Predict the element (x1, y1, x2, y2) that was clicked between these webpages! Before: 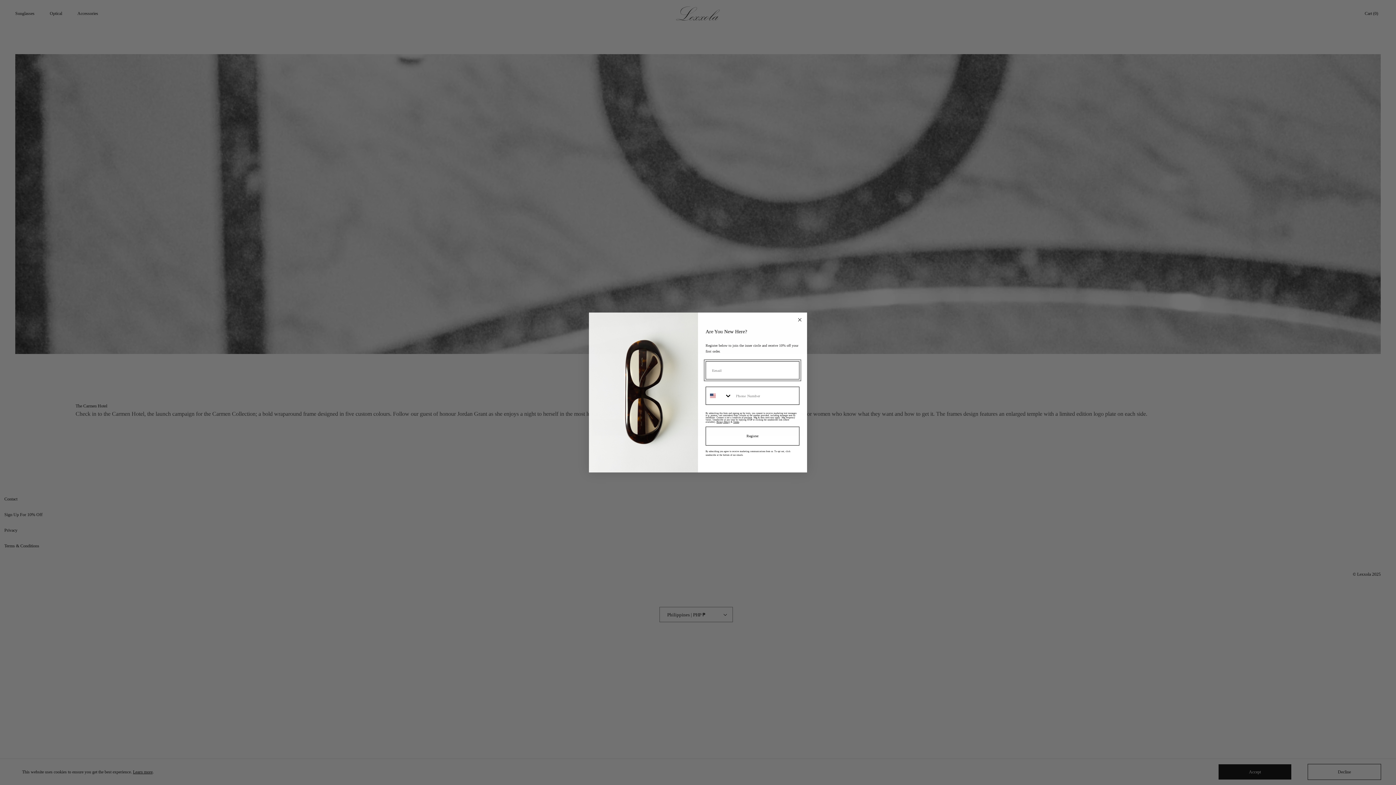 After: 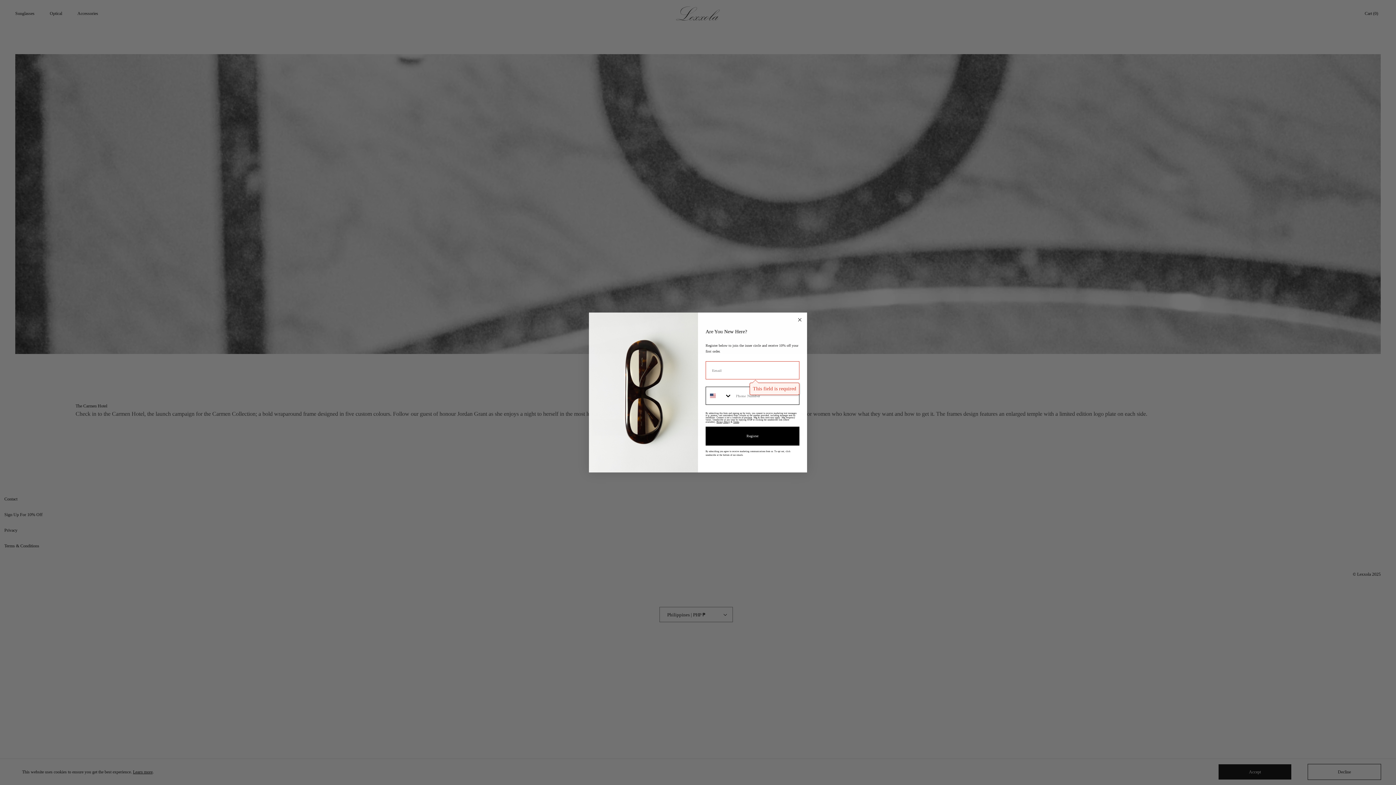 Action: bbox: (705, 444, 799, 463) label: Register